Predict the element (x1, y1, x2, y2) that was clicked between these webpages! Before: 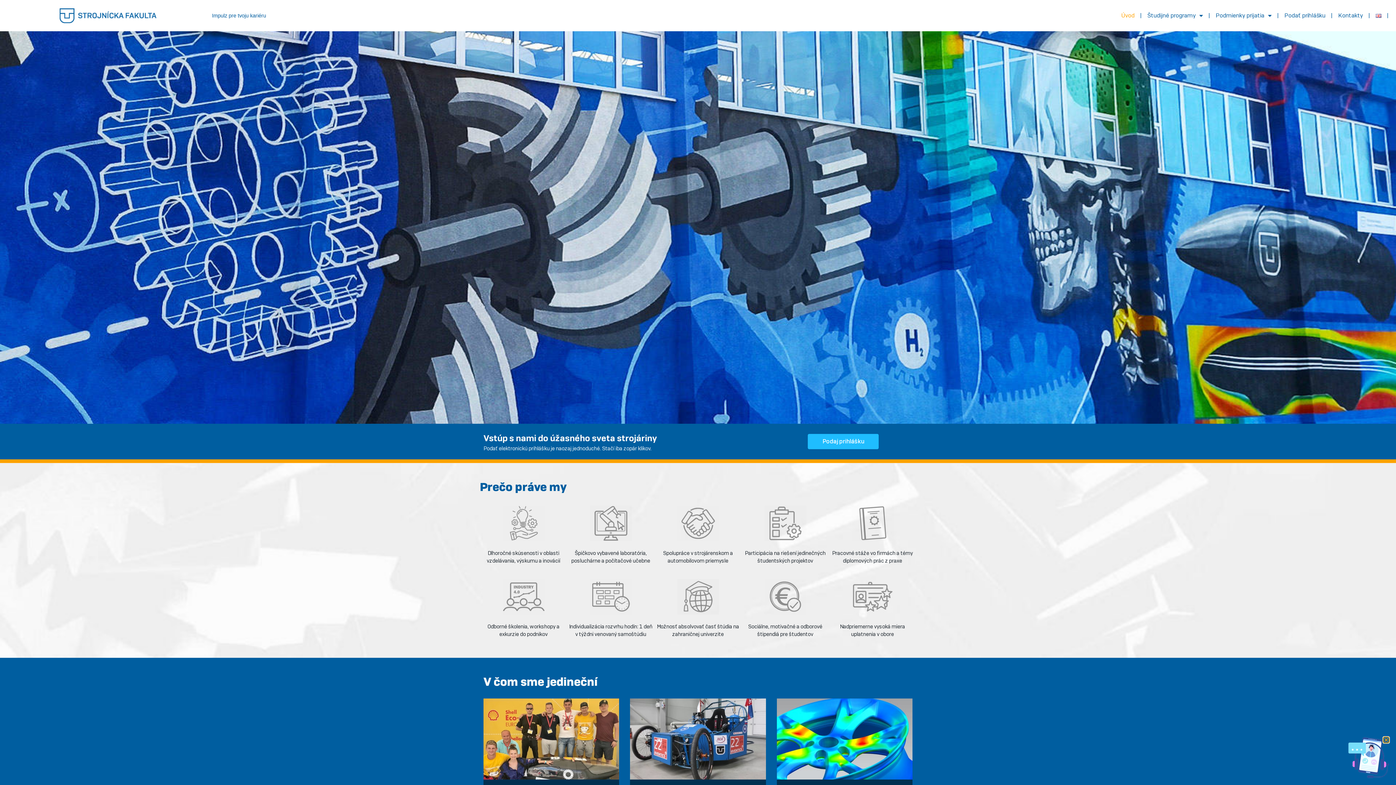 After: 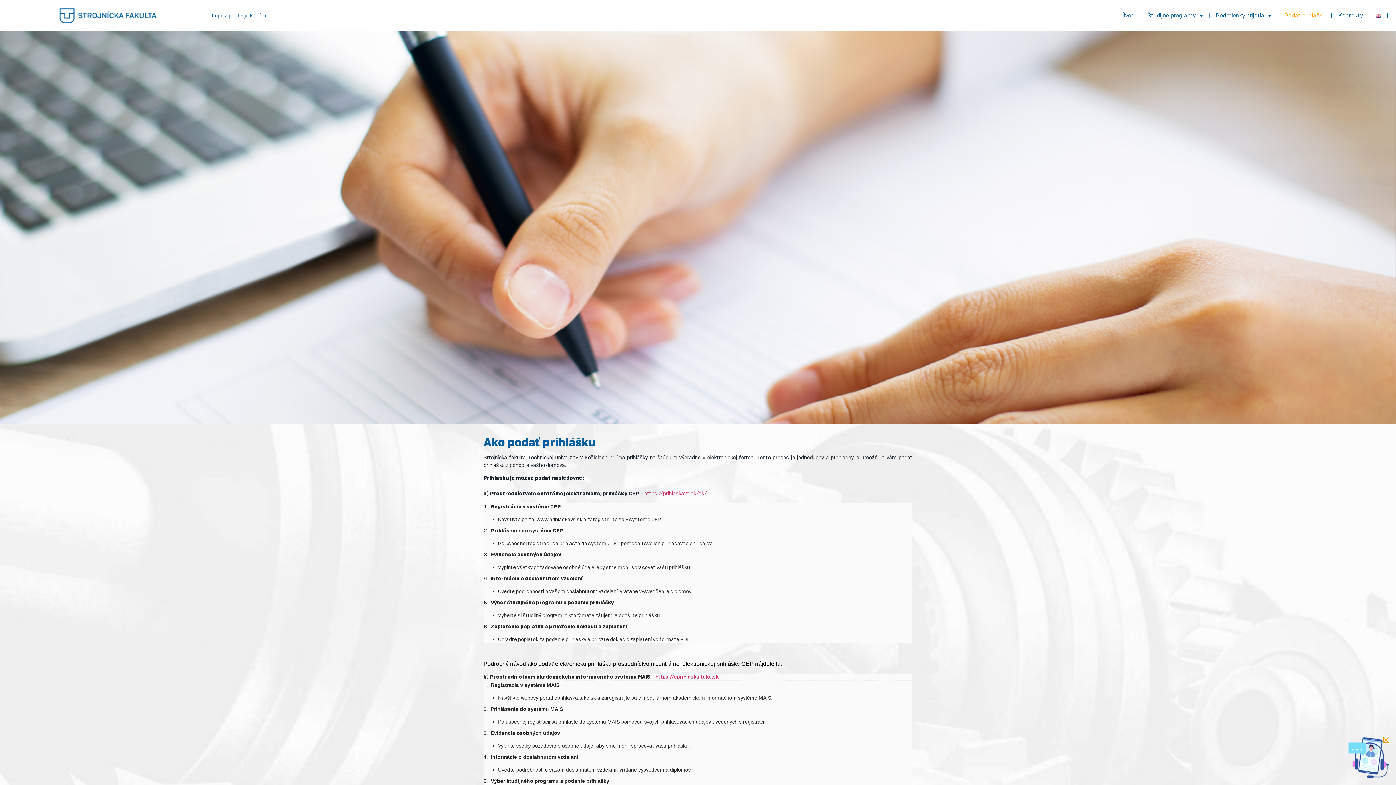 Action: bbox: (1279, 7, 1333, 24) label: Podať prihlášku